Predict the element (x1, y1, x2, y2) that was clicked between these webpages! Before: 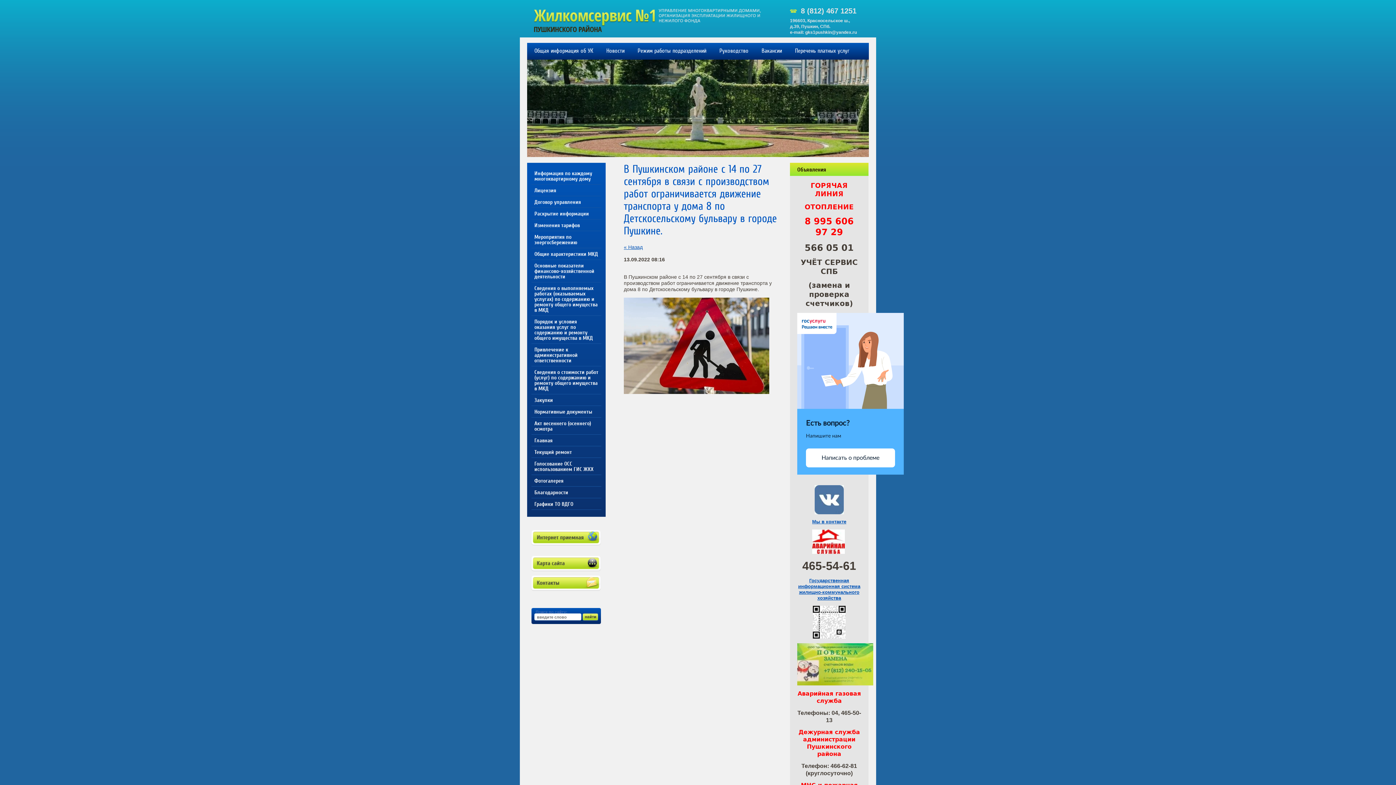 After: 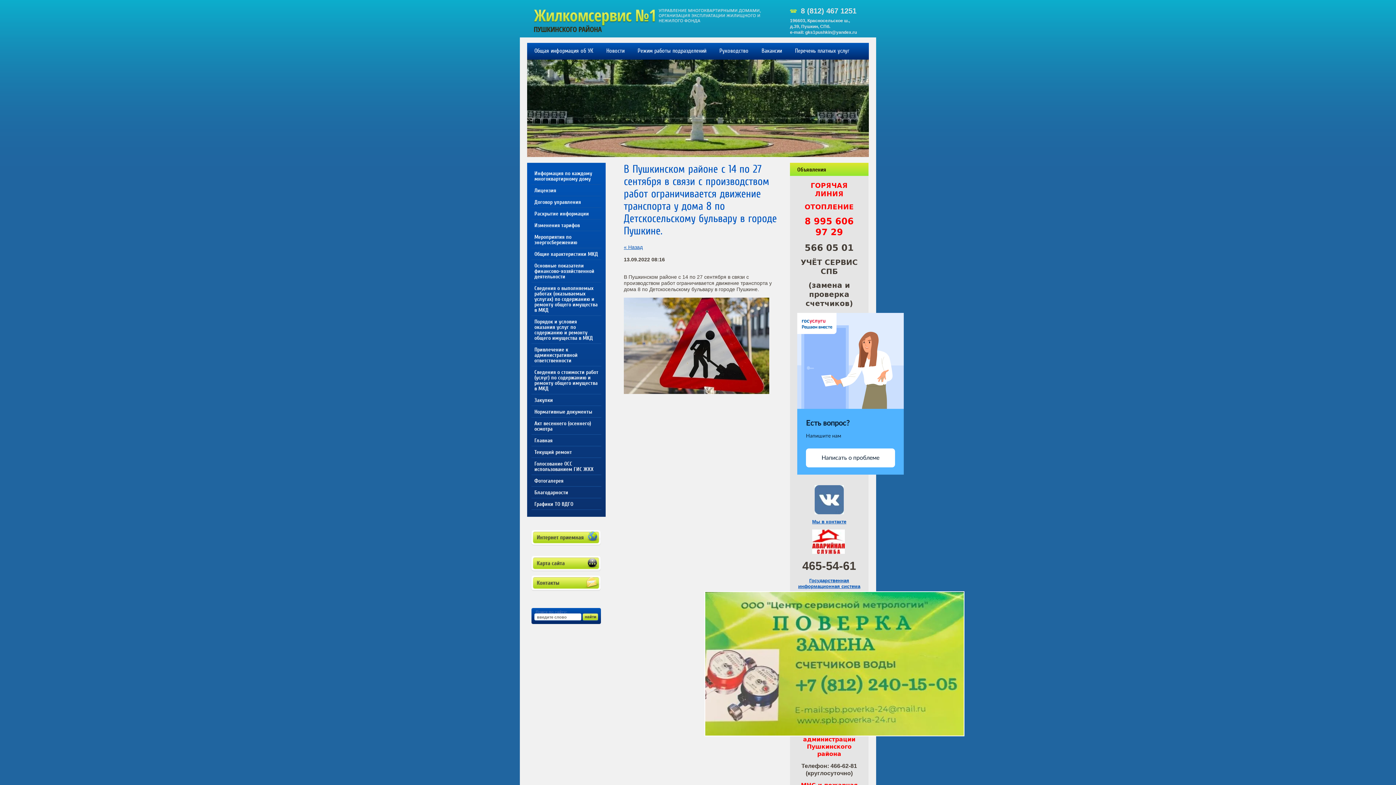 Action: bbox: (797, 661, 873, 667)